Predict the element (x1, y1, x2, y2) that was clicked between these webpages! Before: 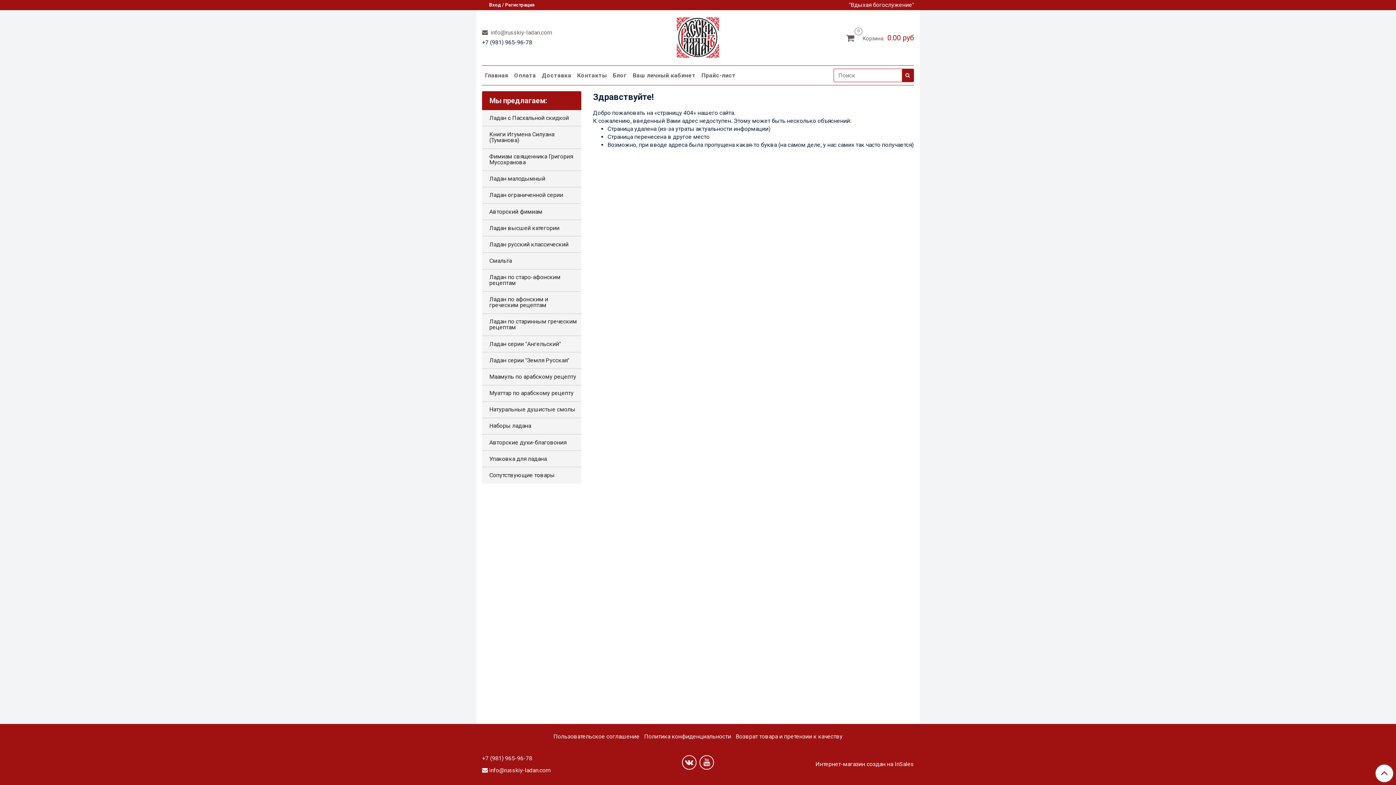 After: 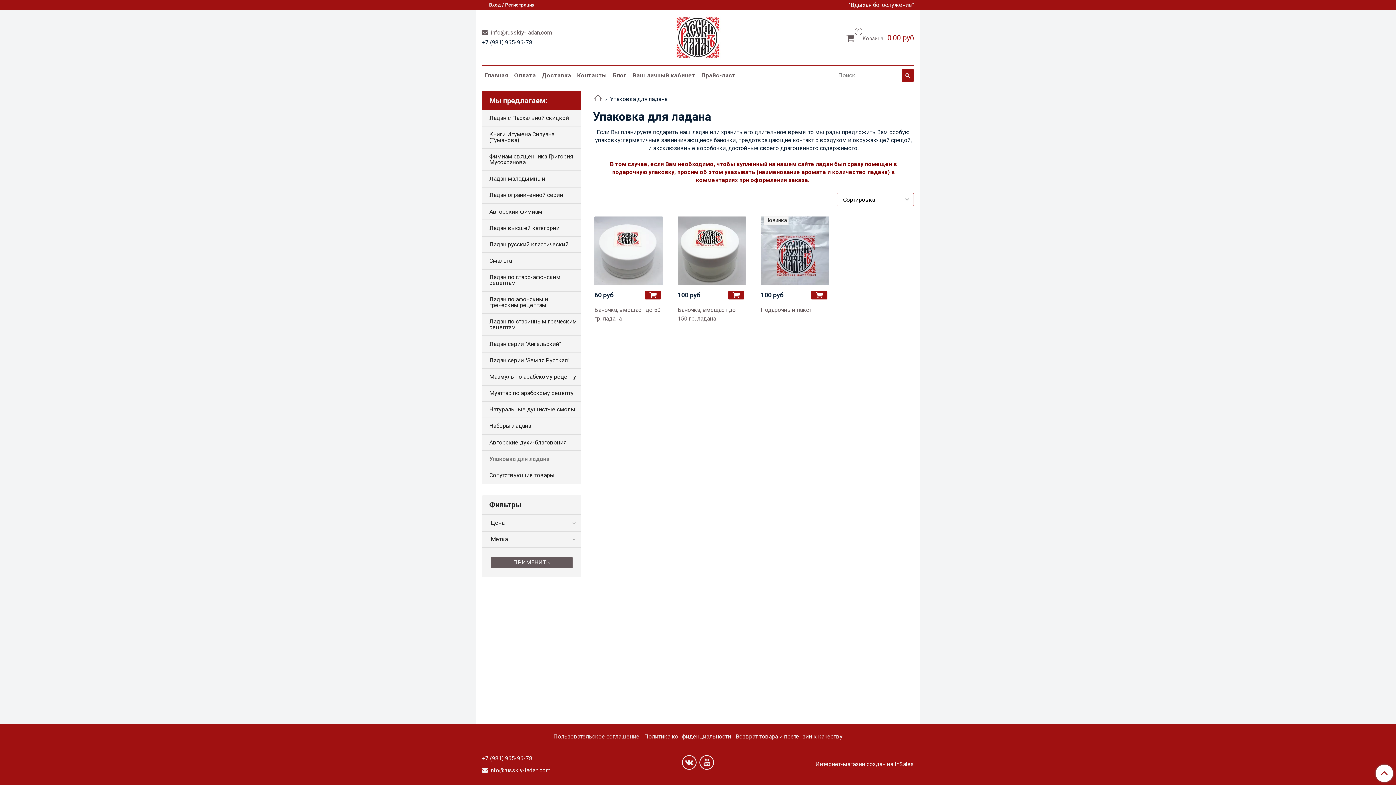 Action: label: Упаковка для ладана bbox: (489, 453, 578, 464)